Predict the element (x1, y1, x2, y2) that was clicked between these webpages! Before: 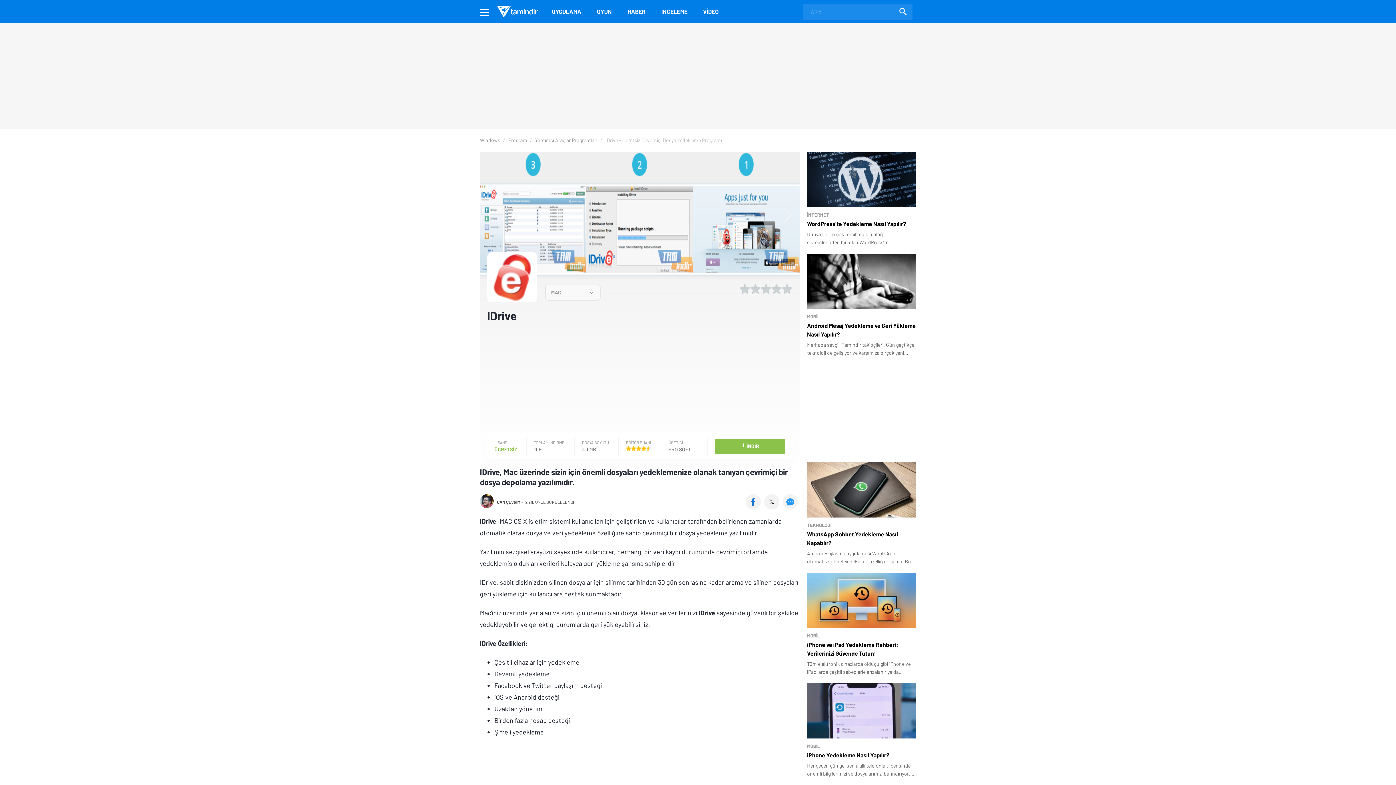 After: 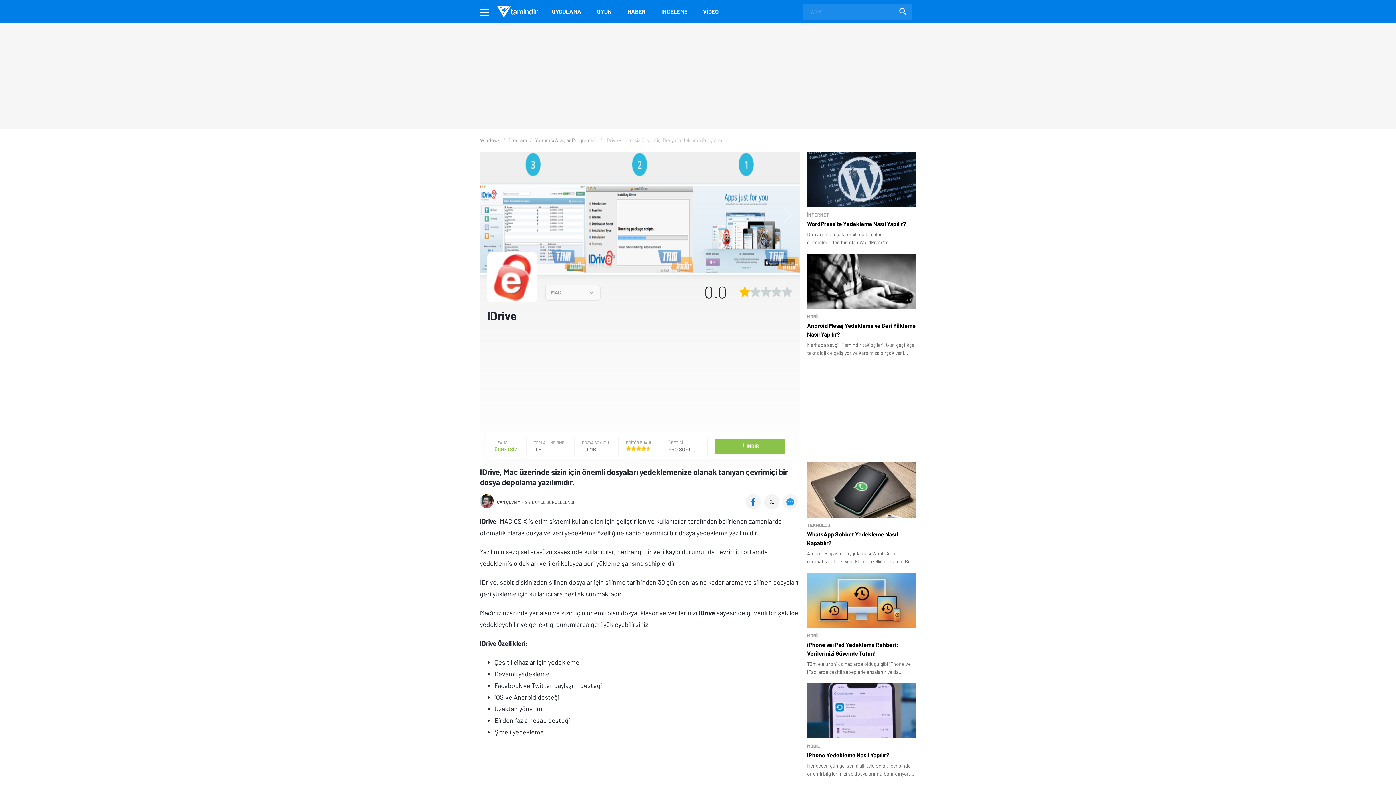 Action: bbox: (740, 284, 750, 294)